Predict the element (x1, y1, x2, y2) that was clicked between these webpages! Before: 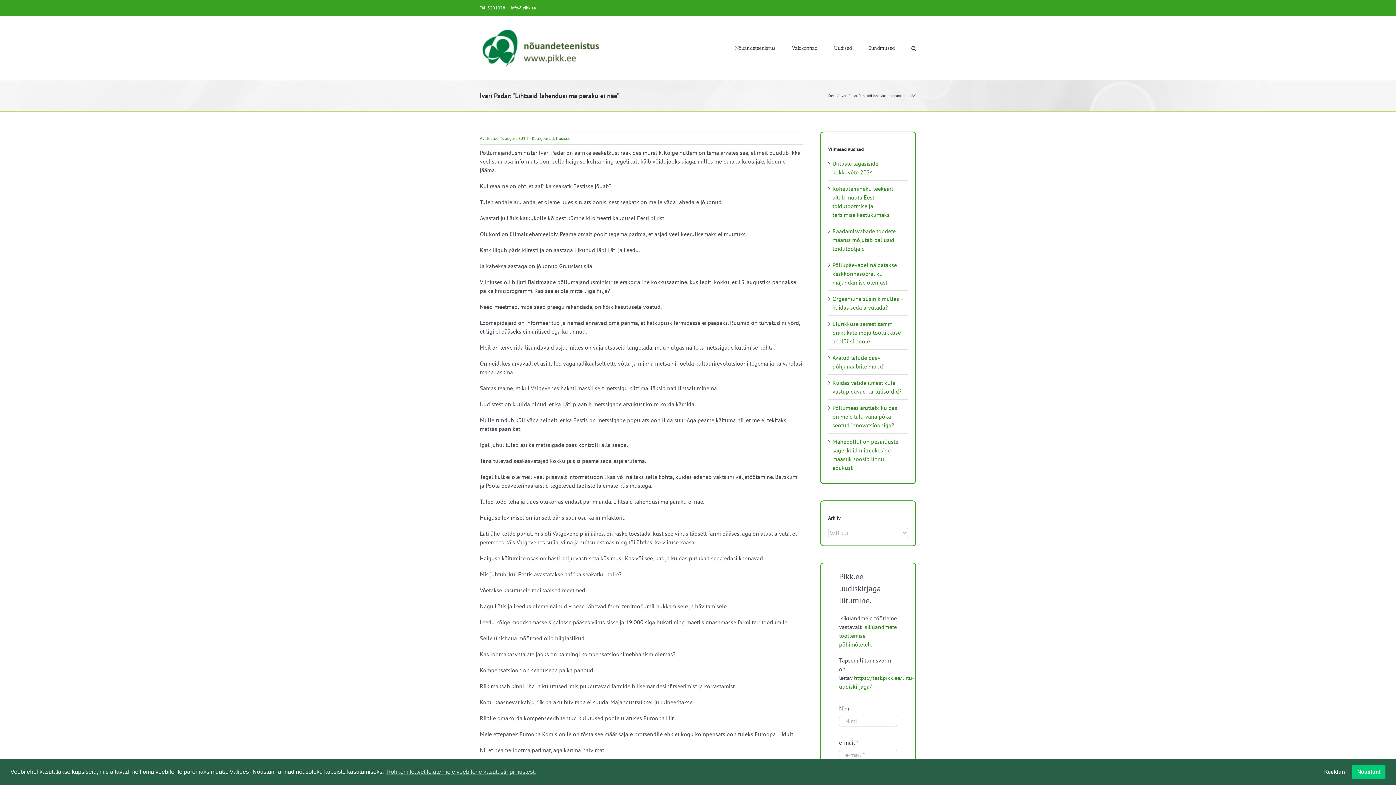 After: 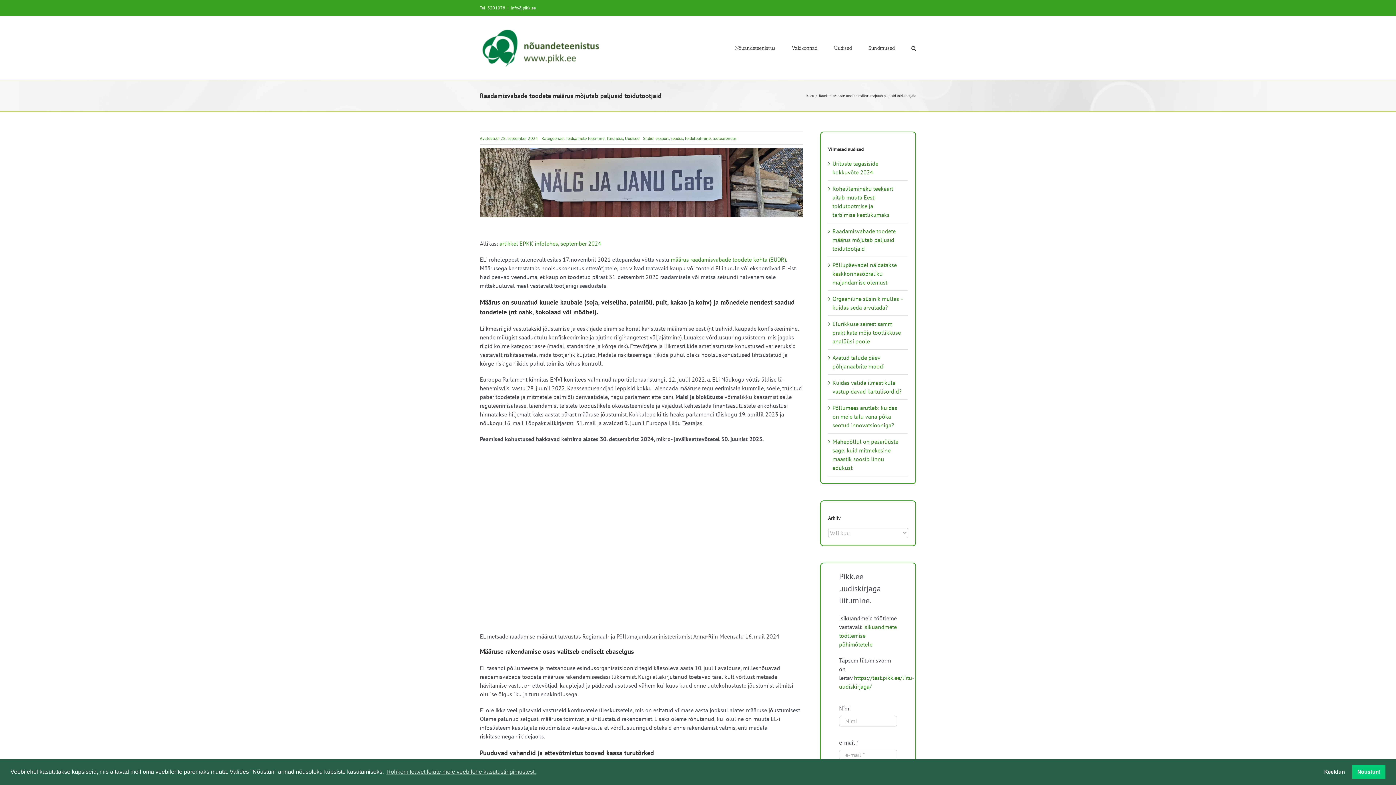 Action: label: Raadamisvabade toodete määrus mõjutab paljusid toidutootjaid bbox: (832, 227, 895, 252)